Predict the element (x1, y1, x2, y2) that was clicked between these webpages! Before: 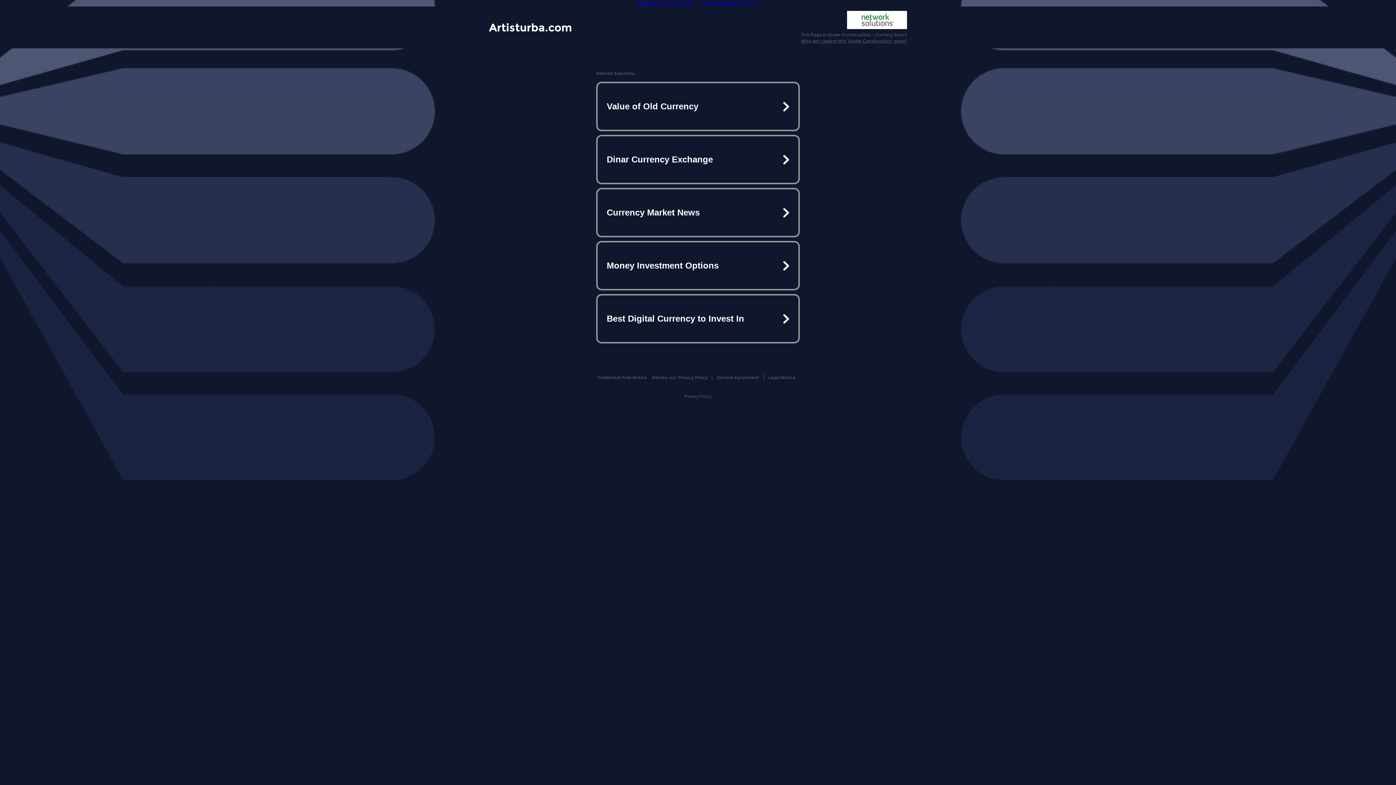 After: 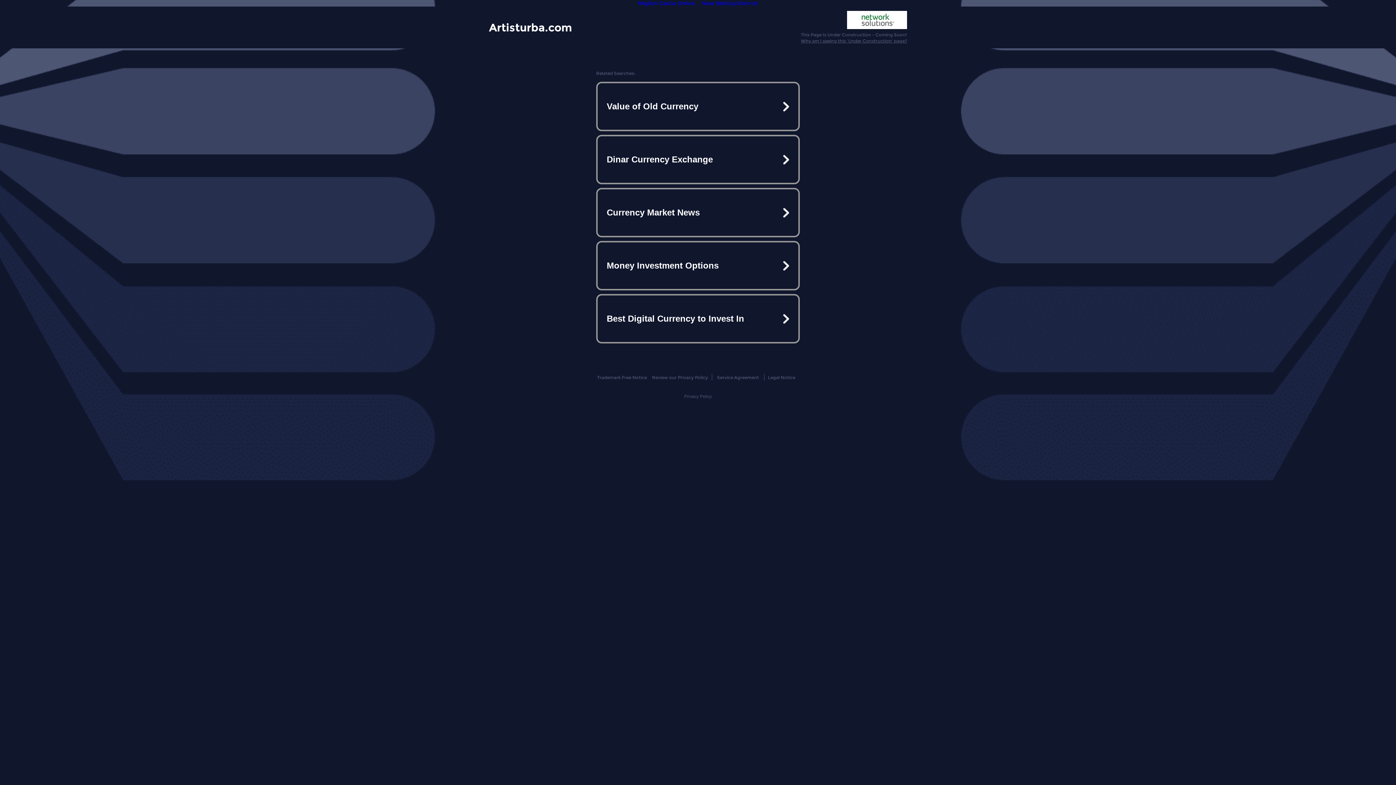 Action: bbox: (847, 10, 907, 30)